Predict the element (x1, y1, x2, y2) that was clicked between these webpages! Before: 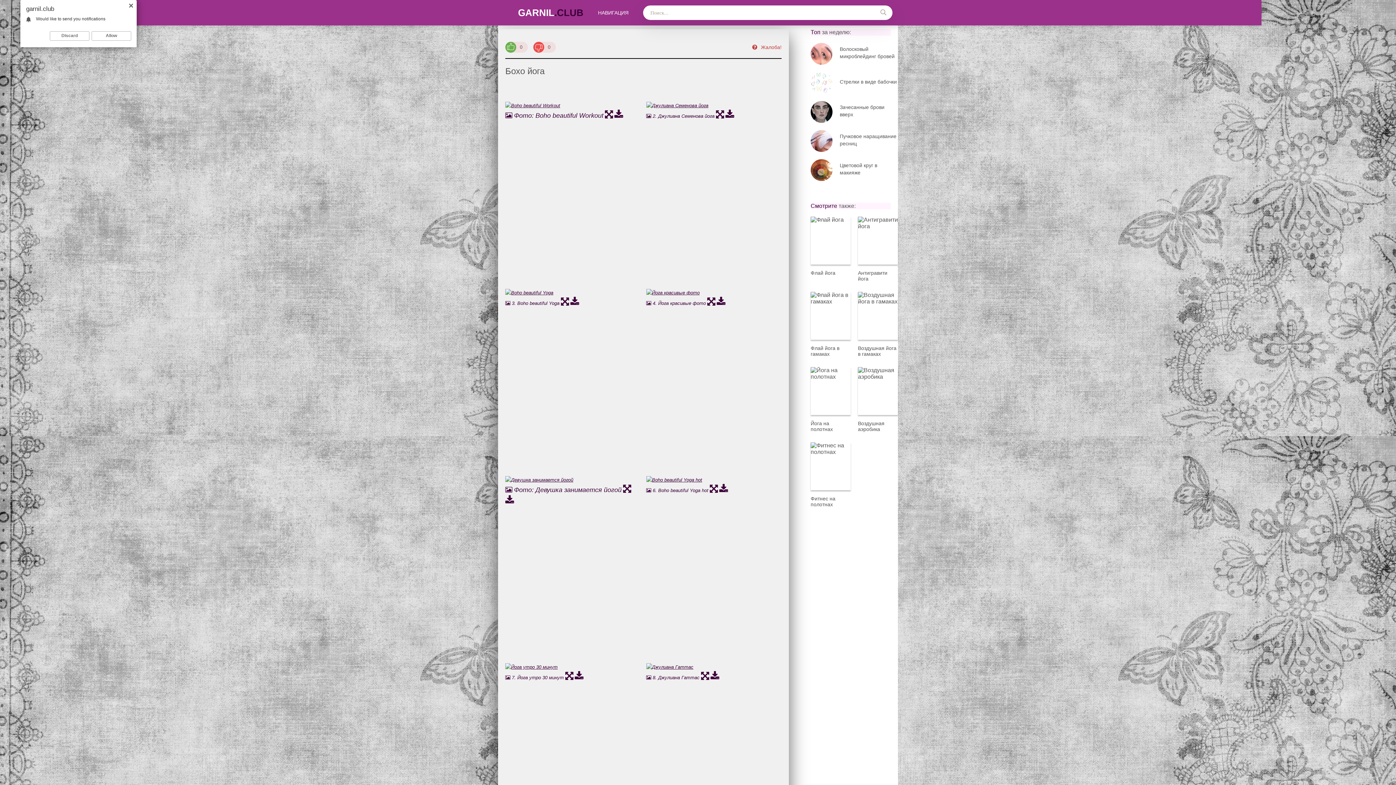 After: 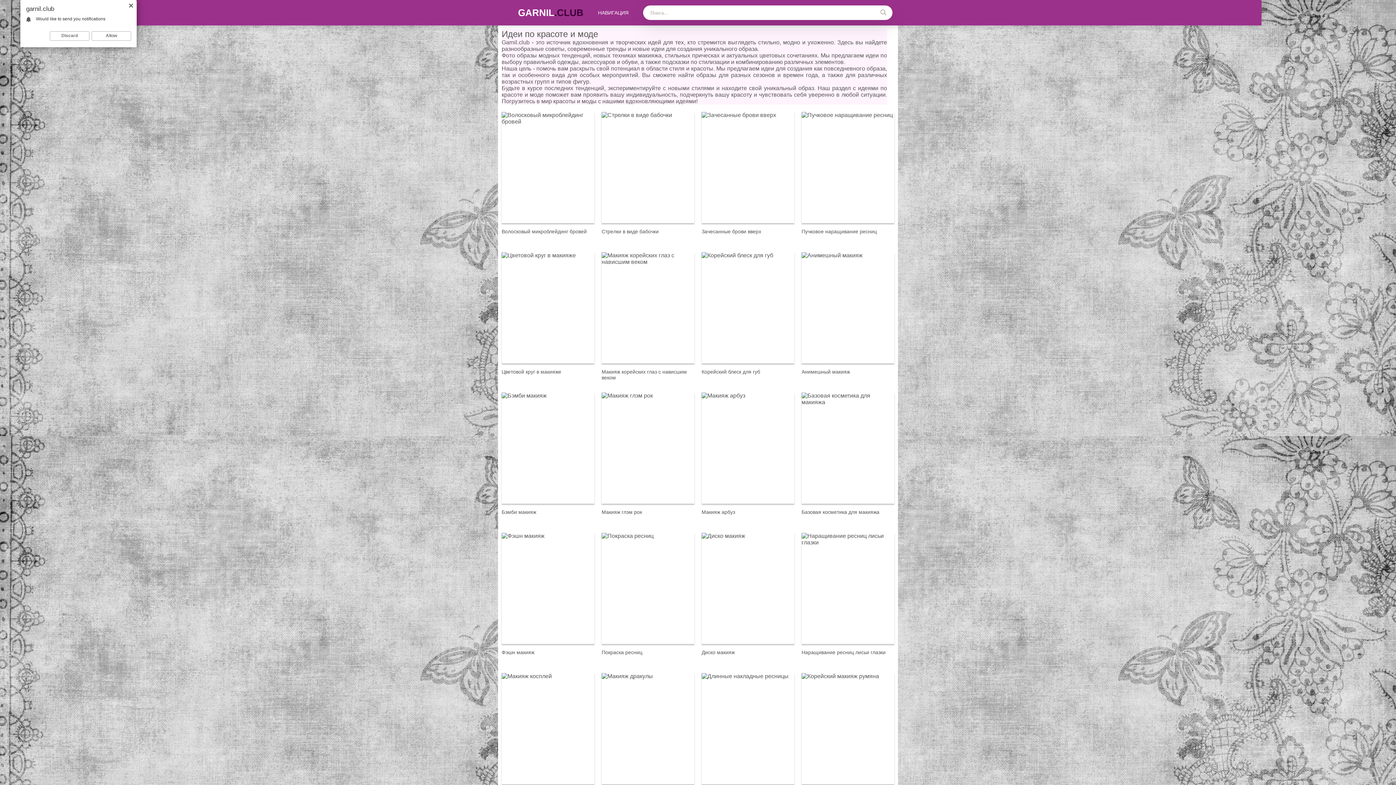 Action: bbox: (498, 5, 583, 20) label: GARNIL.CLUB